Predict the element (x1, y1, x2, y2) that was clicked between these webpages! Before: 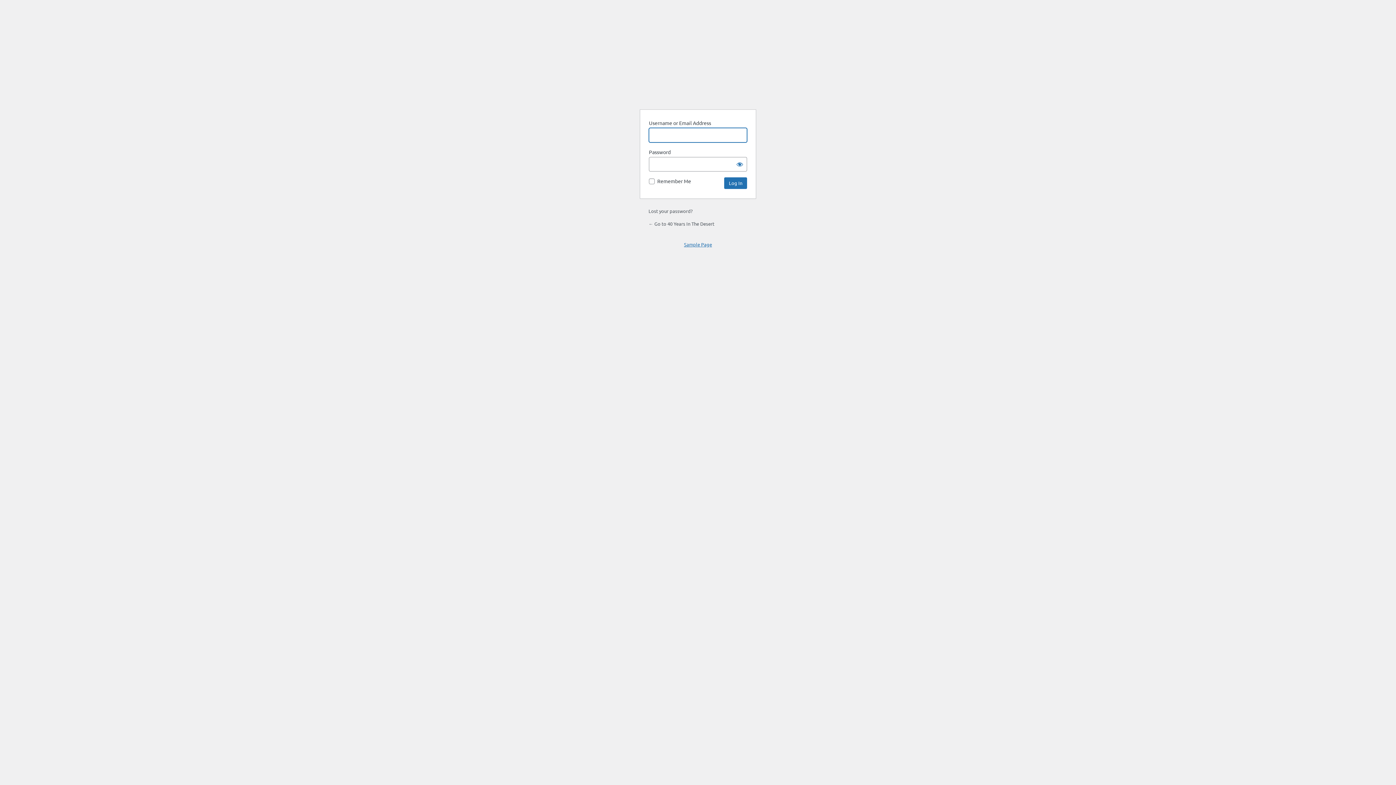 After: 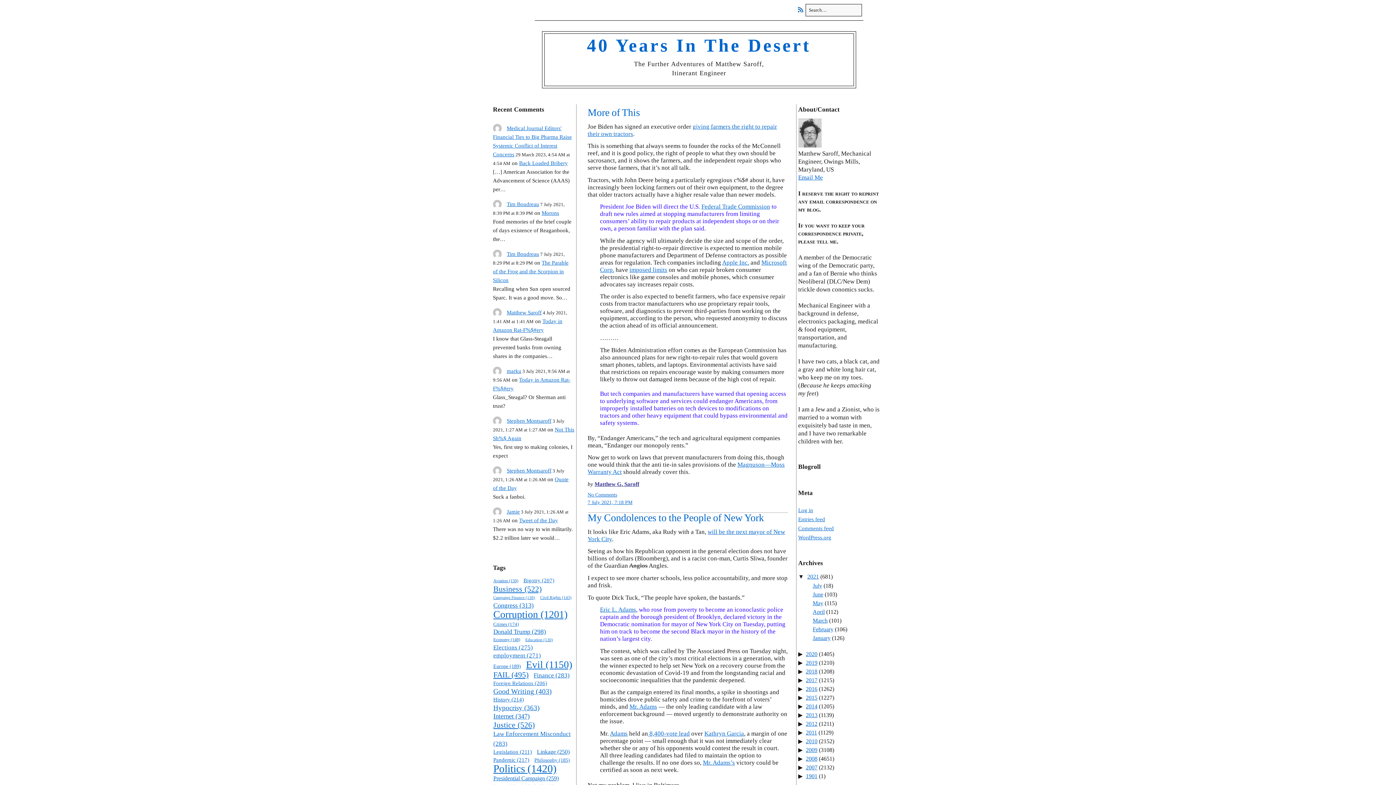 Action: bbox: (648, 220, 714, 226) label: ← Go to 40 Years In The Desert